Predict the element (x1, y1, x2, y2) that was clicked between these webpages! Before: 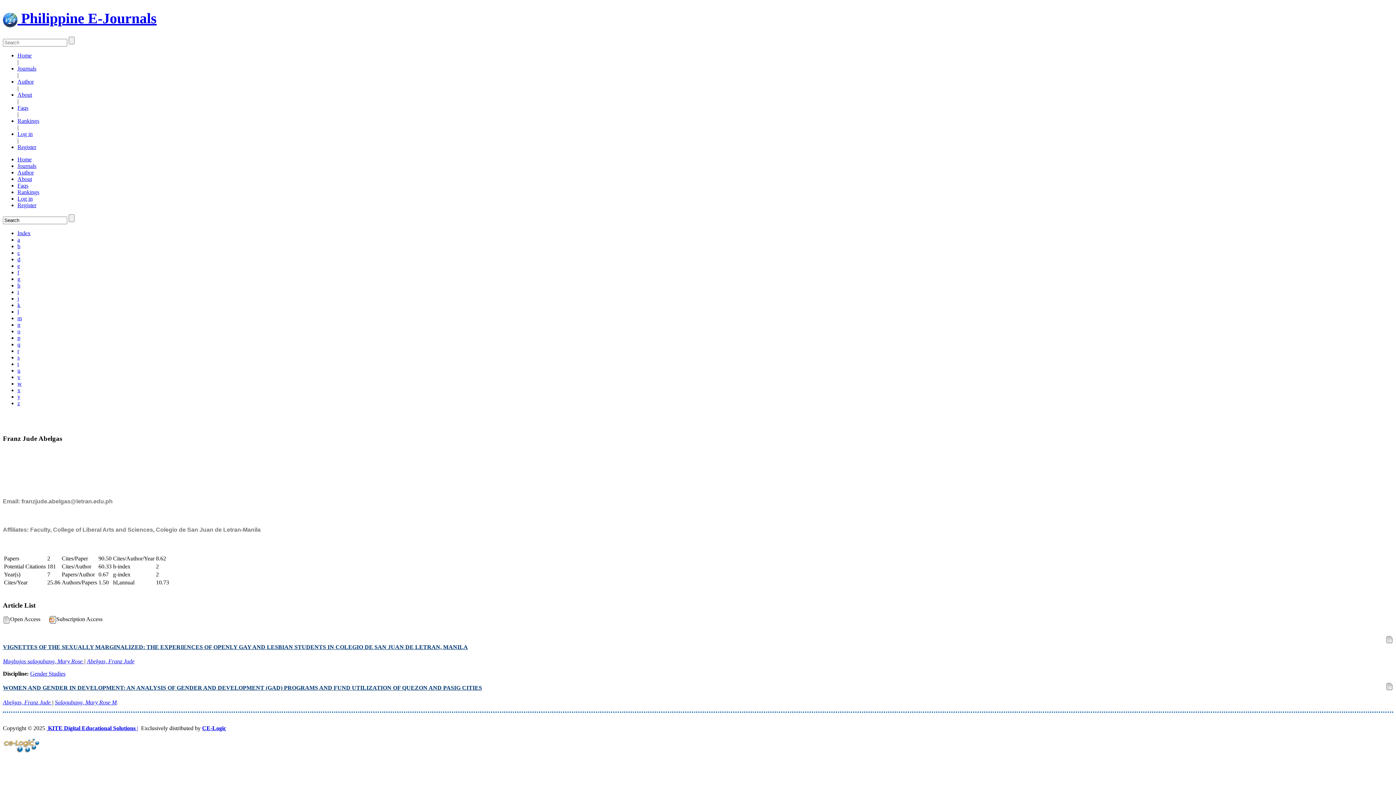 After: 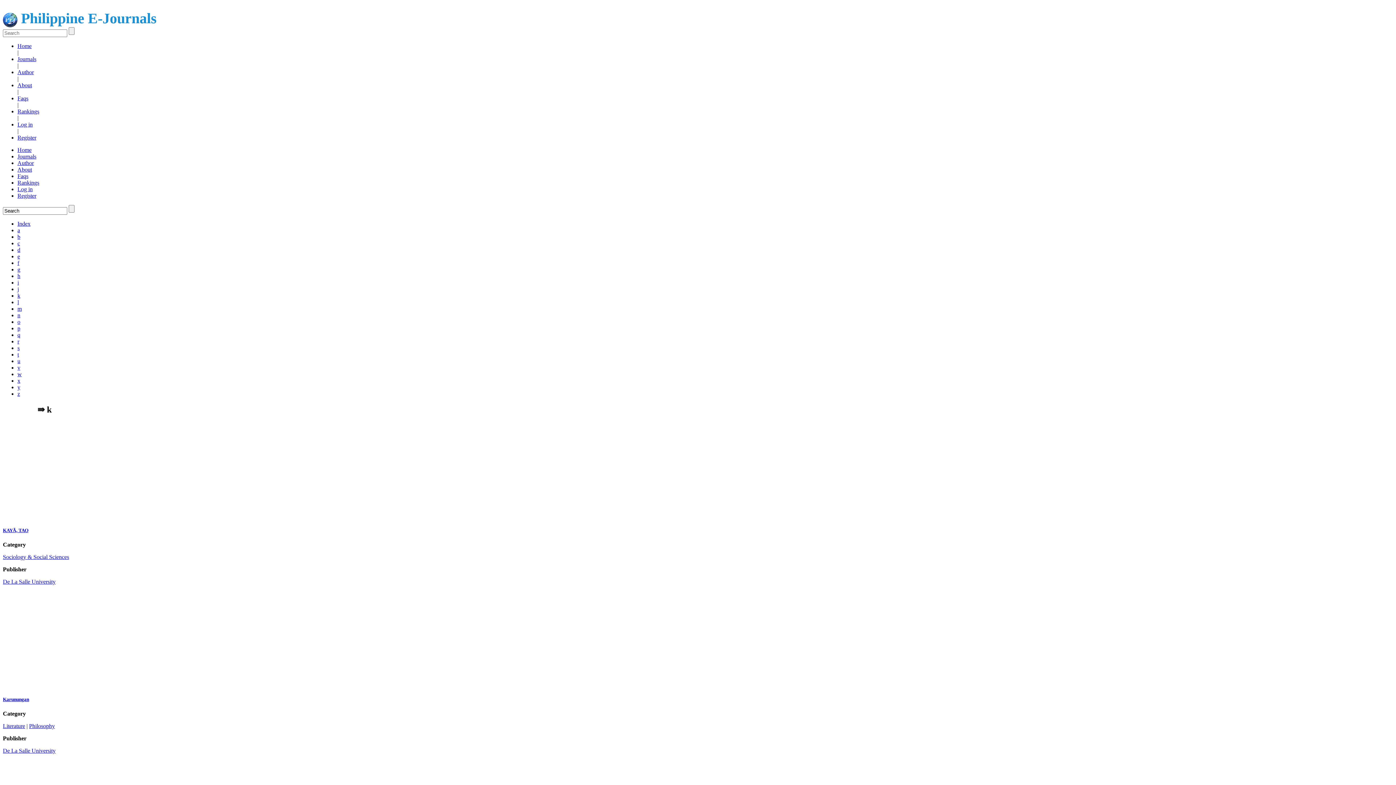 Action: bbox: (17, 302, 20, 308) label: k